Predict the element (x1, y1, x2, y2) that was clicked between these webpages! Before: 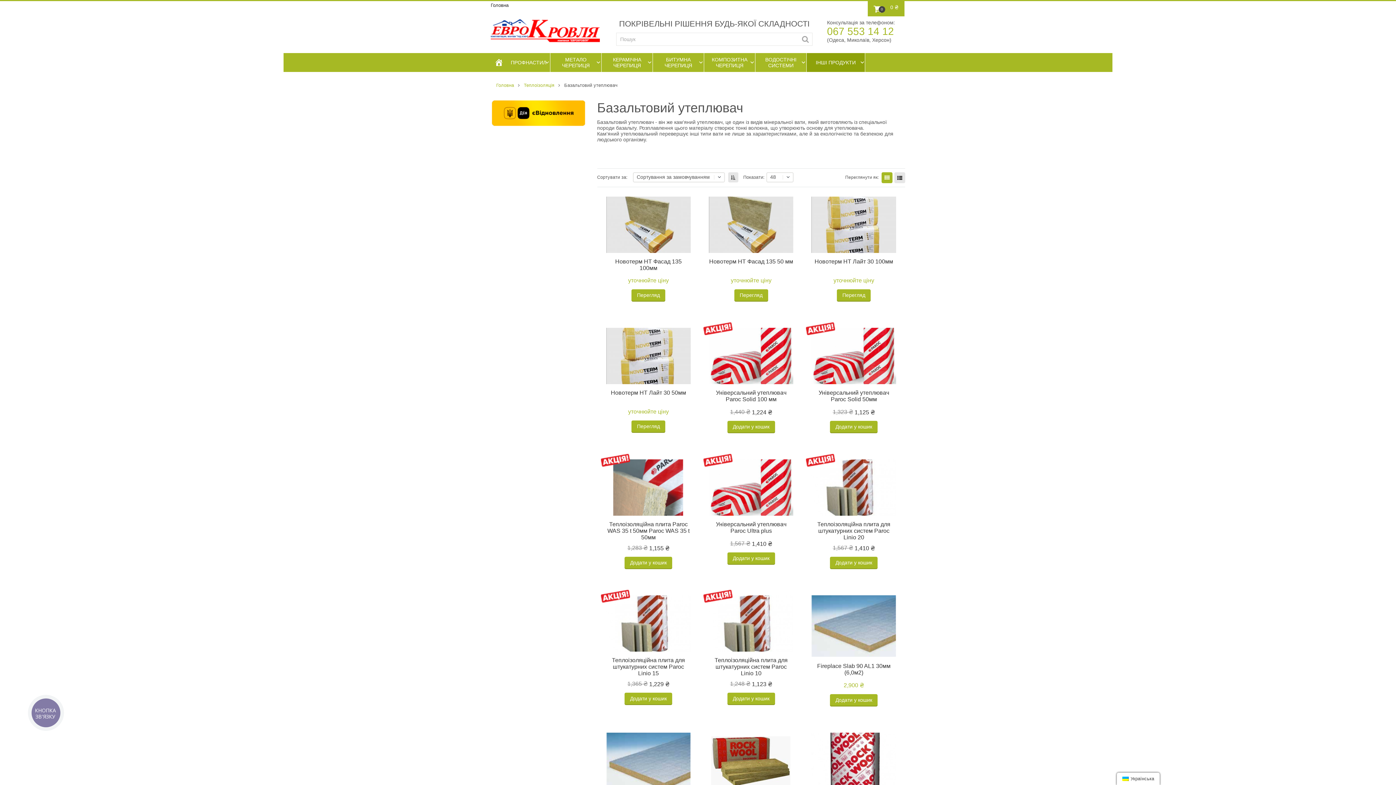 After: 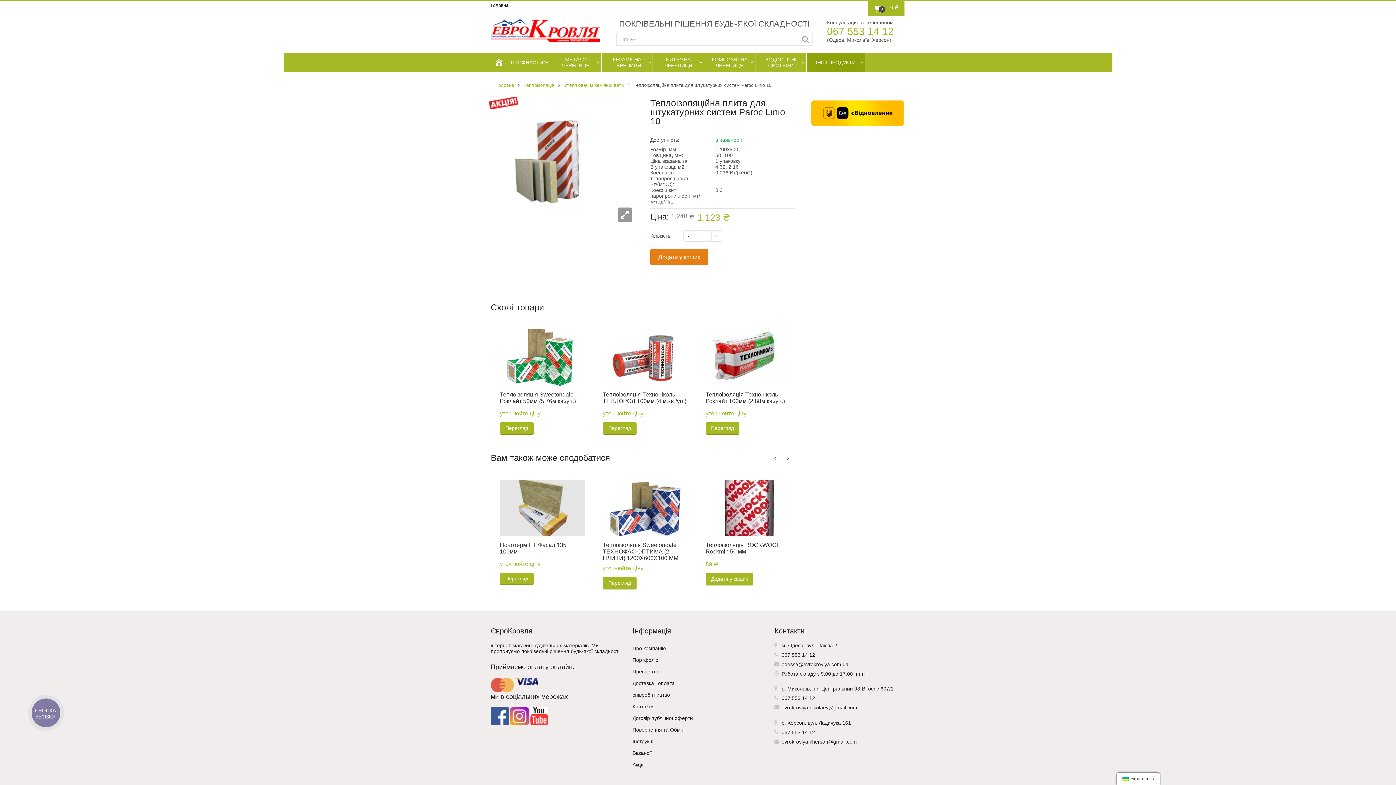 Action: bbox: (714, 657, 787, 676) label: Теплоізоляційна плита для штукатурних систем Paroc Linio 10